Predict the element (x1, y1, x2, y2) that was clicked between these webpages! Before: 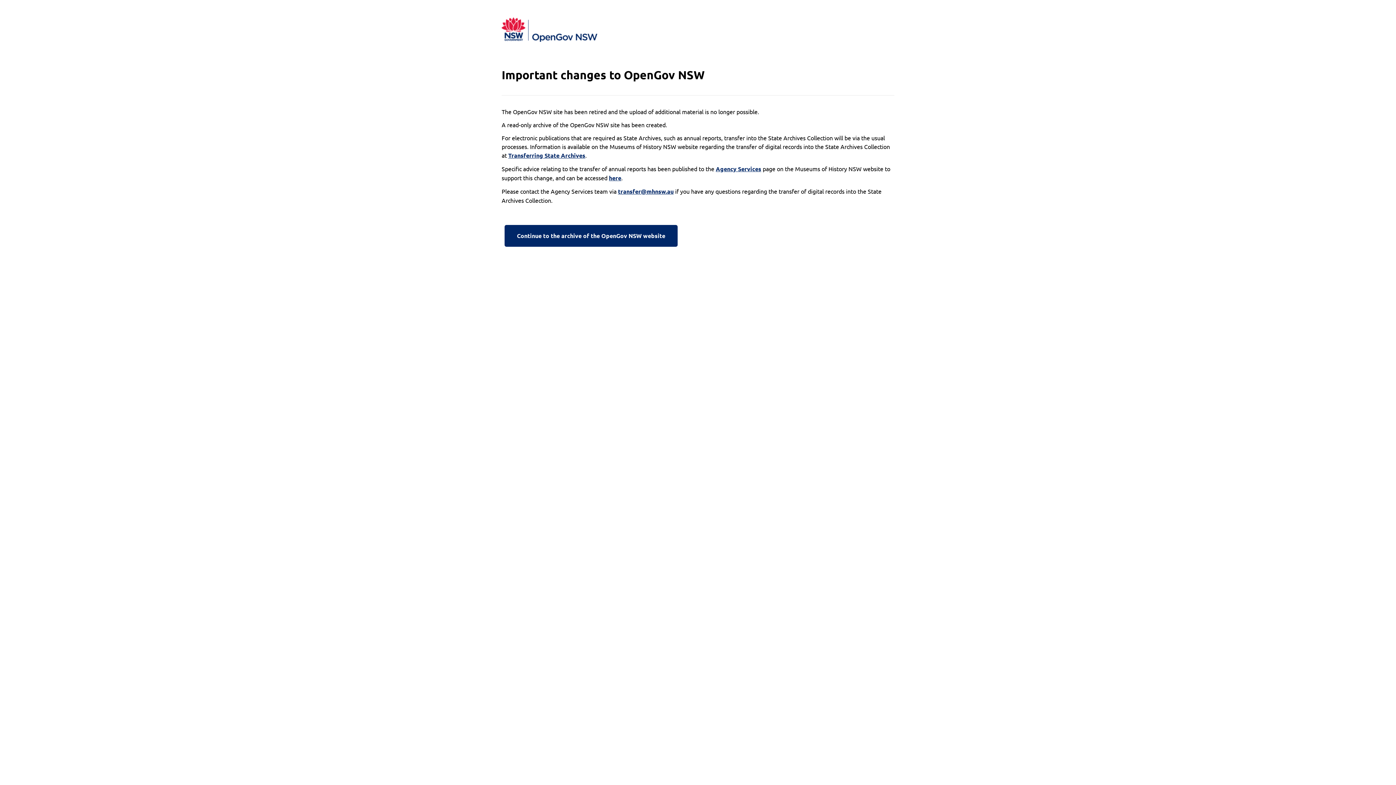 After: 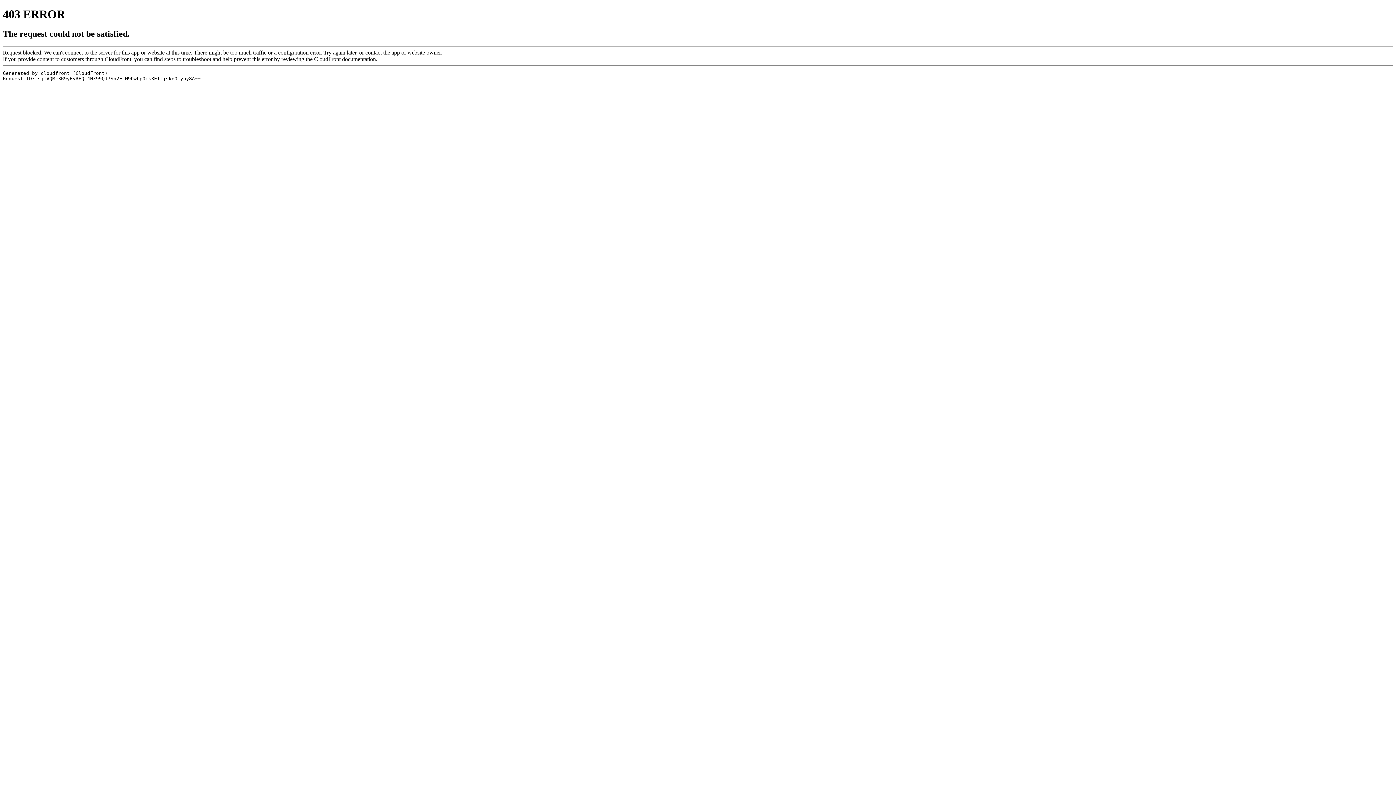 Action: label: here bbox: (609, 173, 621, 182)